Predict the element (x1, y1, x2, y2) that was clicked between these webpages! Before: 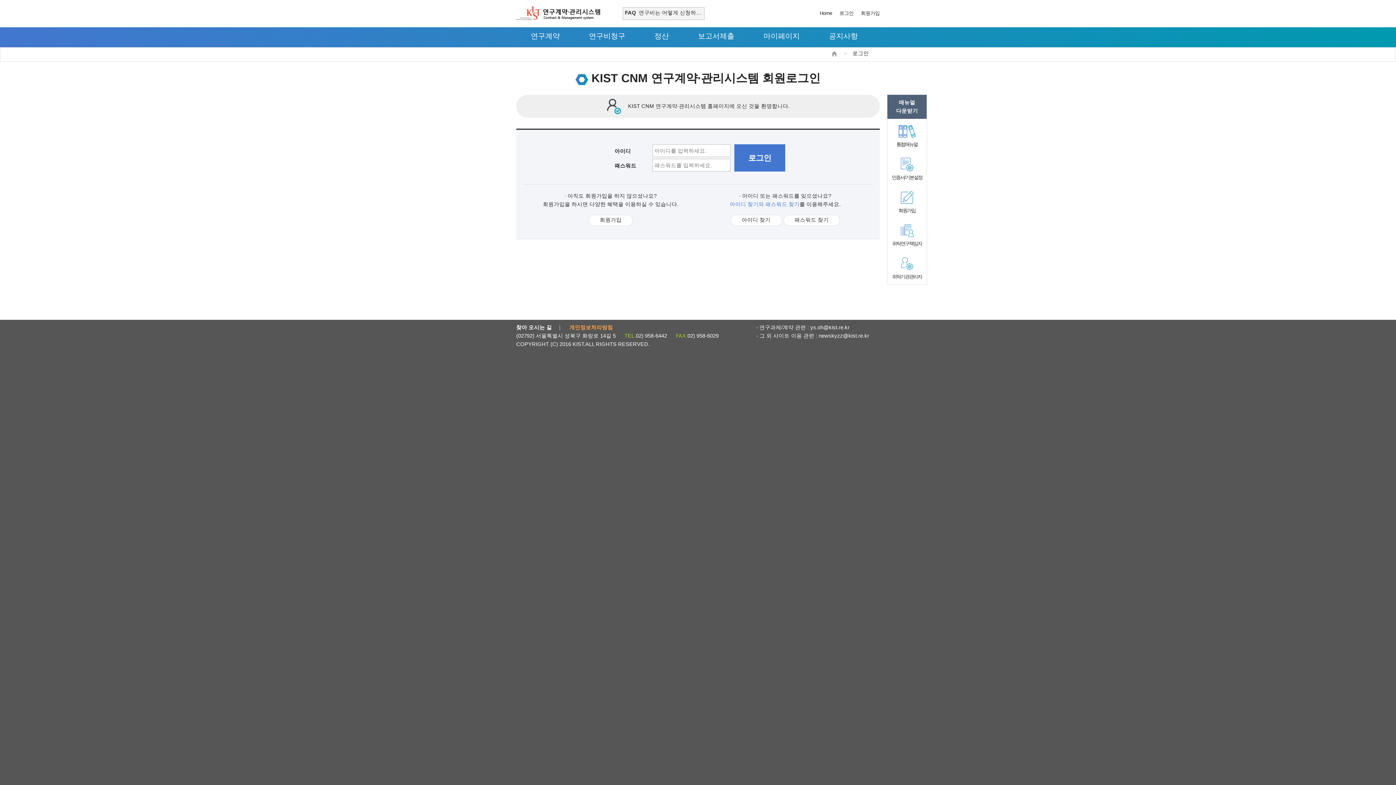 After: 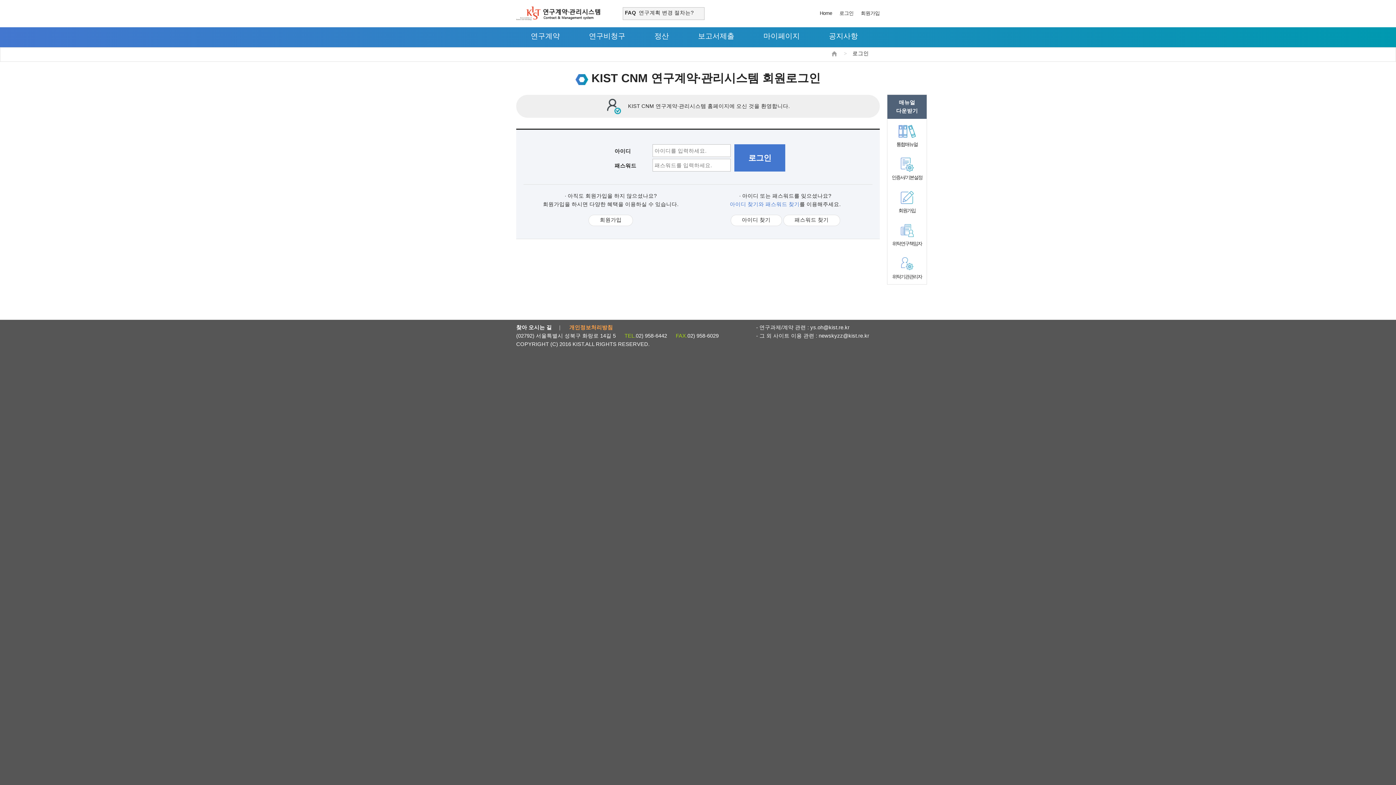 Action: label: 개인정보처리방침 bbox: (569, 324, 613, 330)